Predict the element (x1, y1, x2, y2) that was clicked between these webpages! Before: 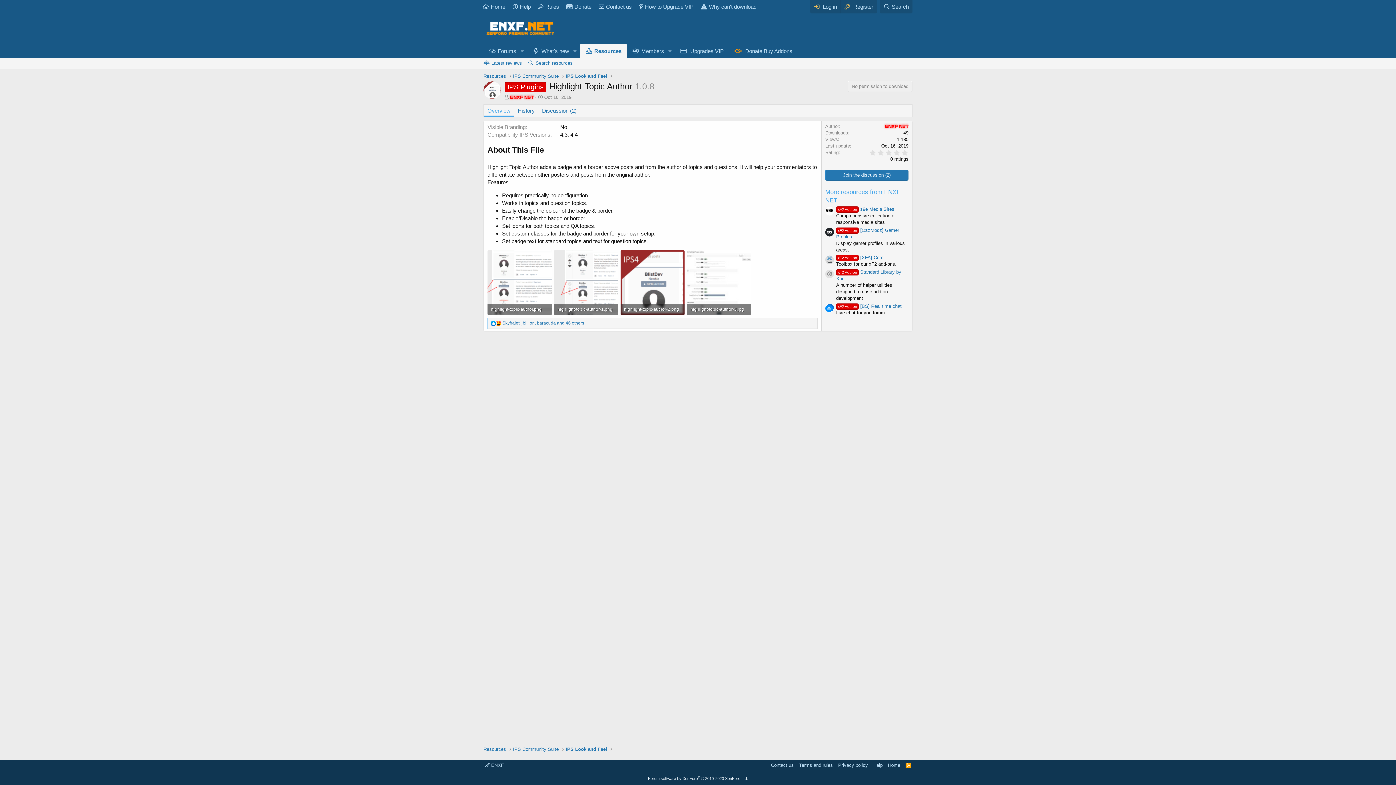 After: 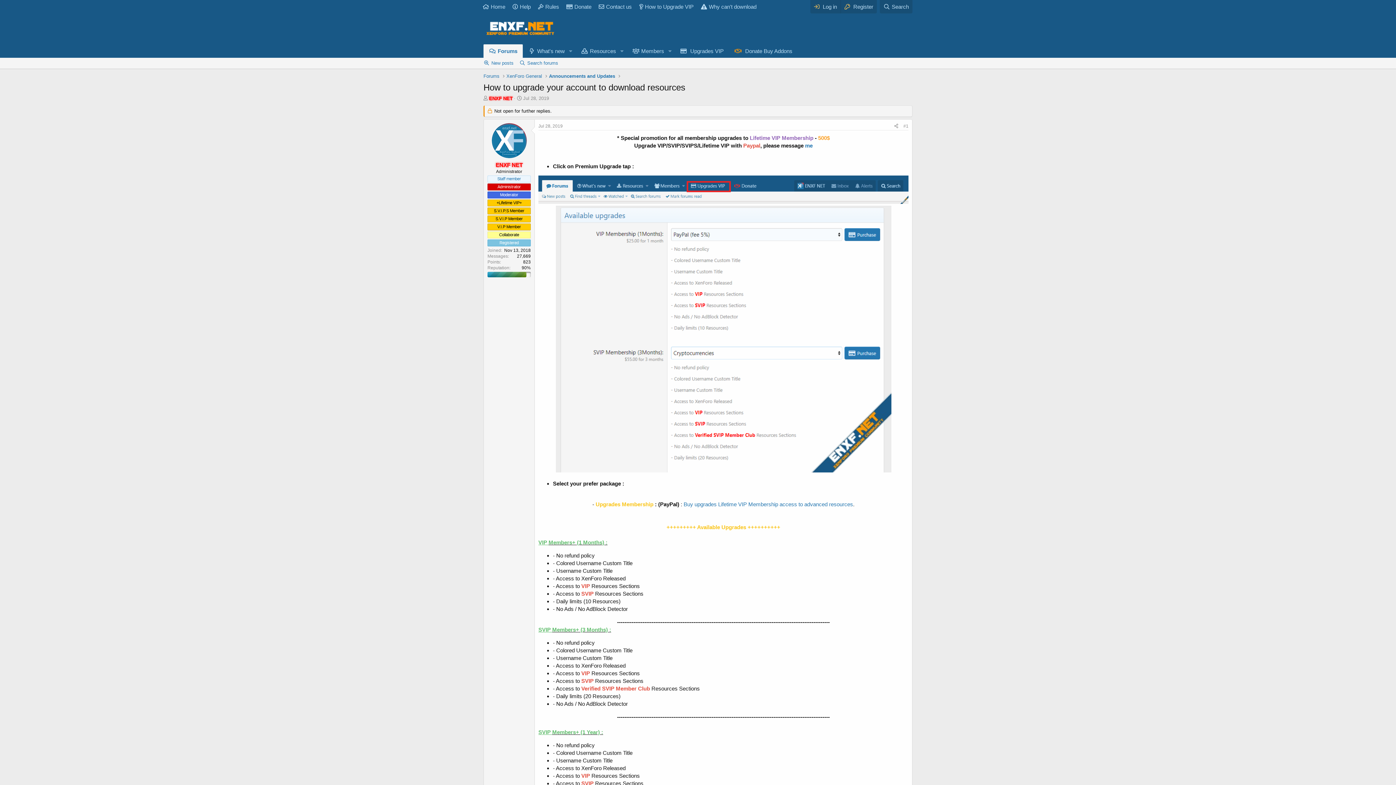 Action: label: How to Upgrade VIP bbox: (636, 0, 696, 12)